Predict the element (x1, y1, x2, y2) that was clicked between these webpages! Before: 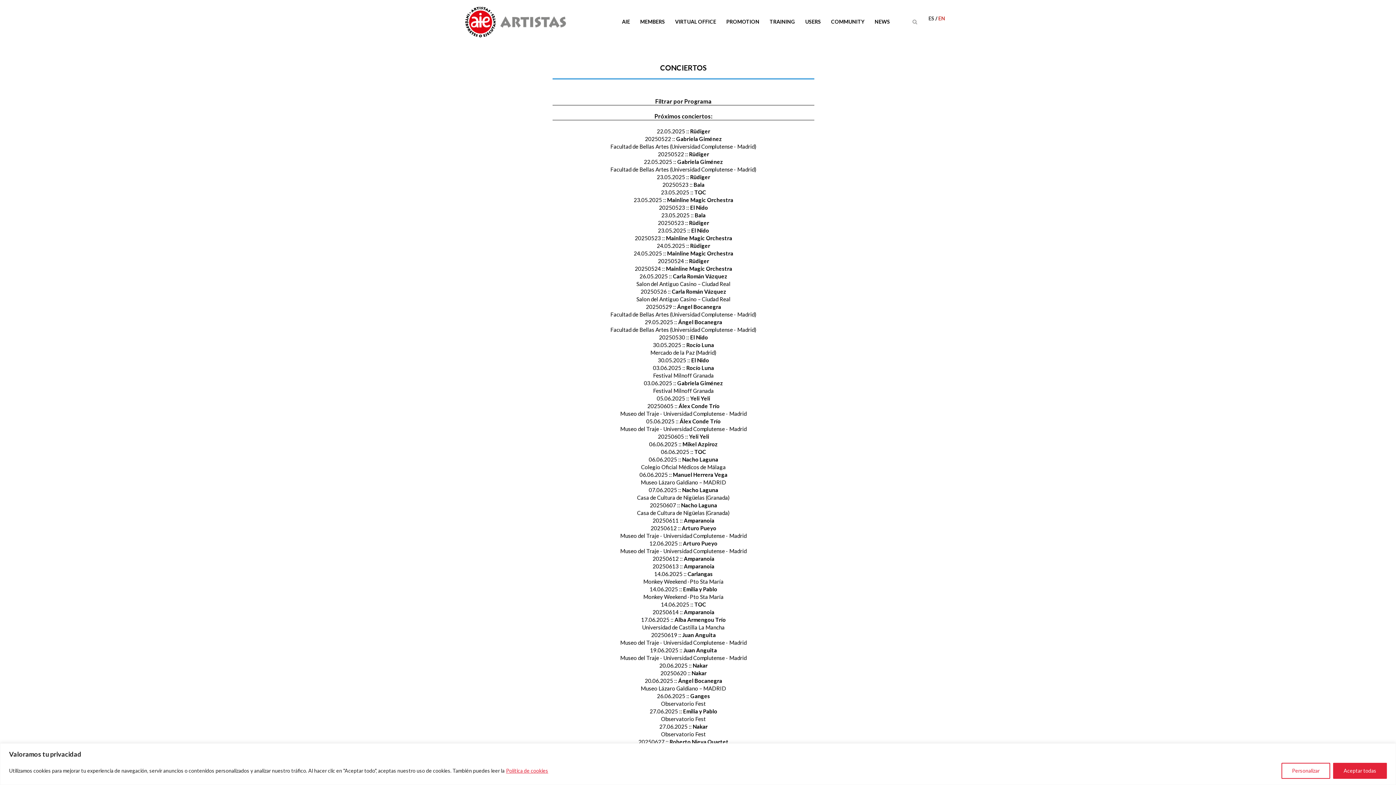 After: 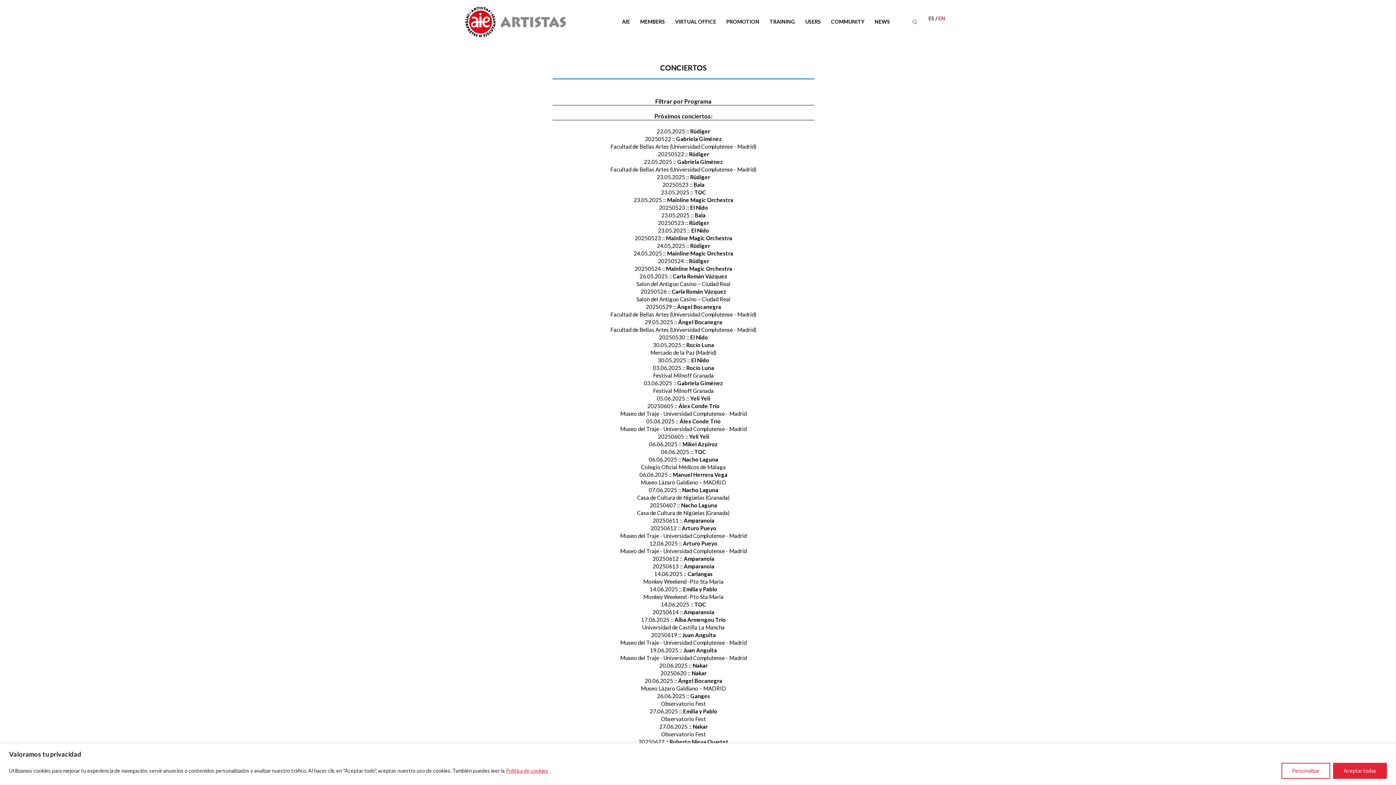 Action: label: Política de cookies bbox: (505, 767, 548, 774)